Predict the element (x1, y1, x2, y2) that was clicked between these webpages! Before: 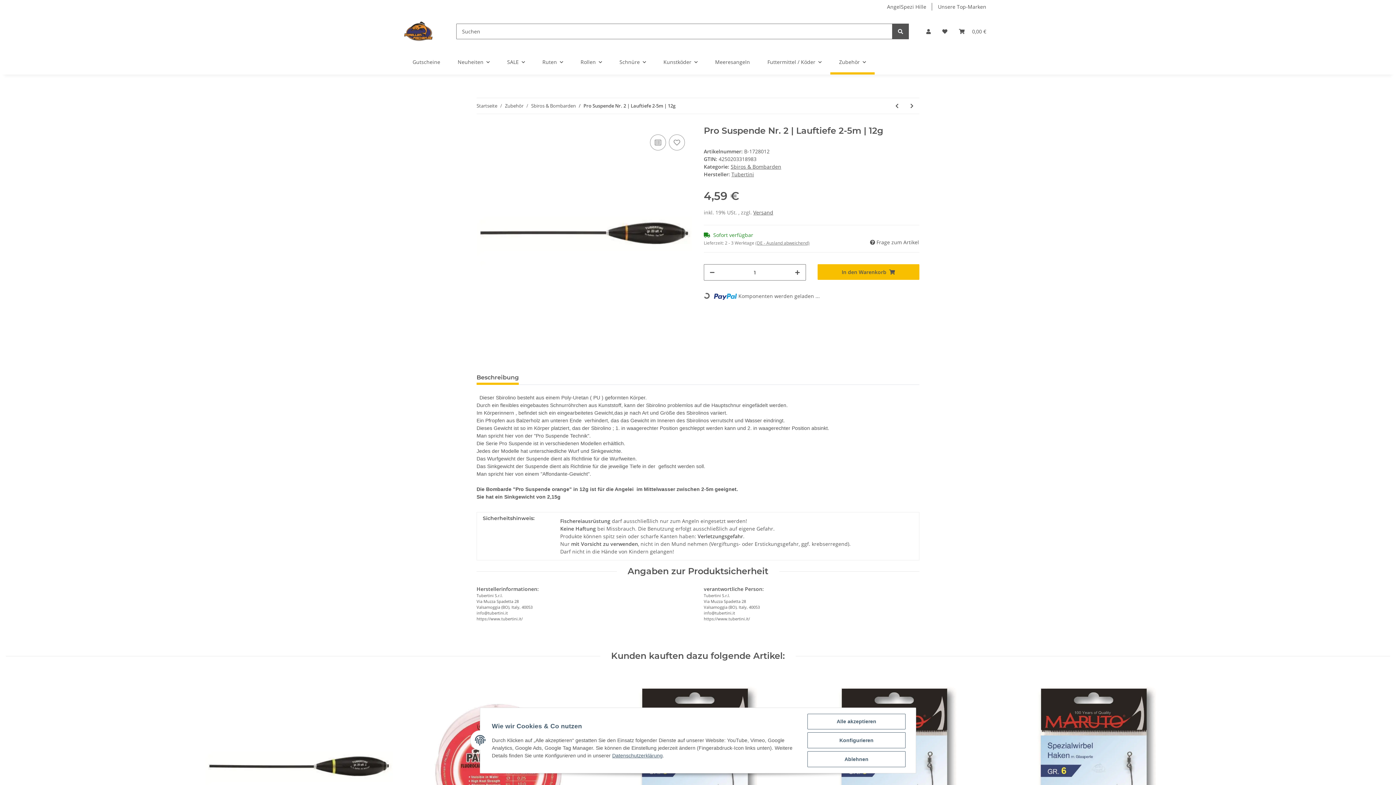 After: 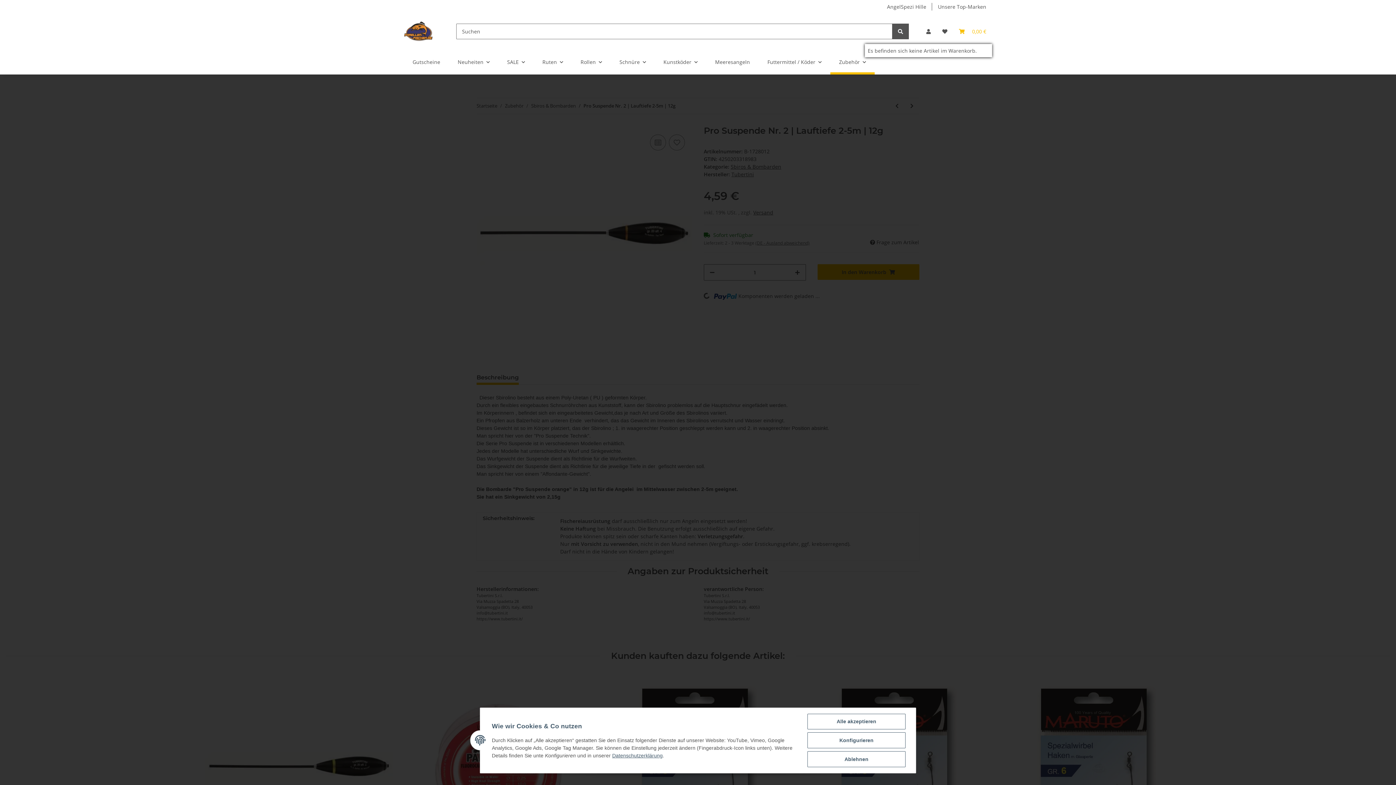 Action: bbox: (953, 18, 992, 44) label: Warenkorb